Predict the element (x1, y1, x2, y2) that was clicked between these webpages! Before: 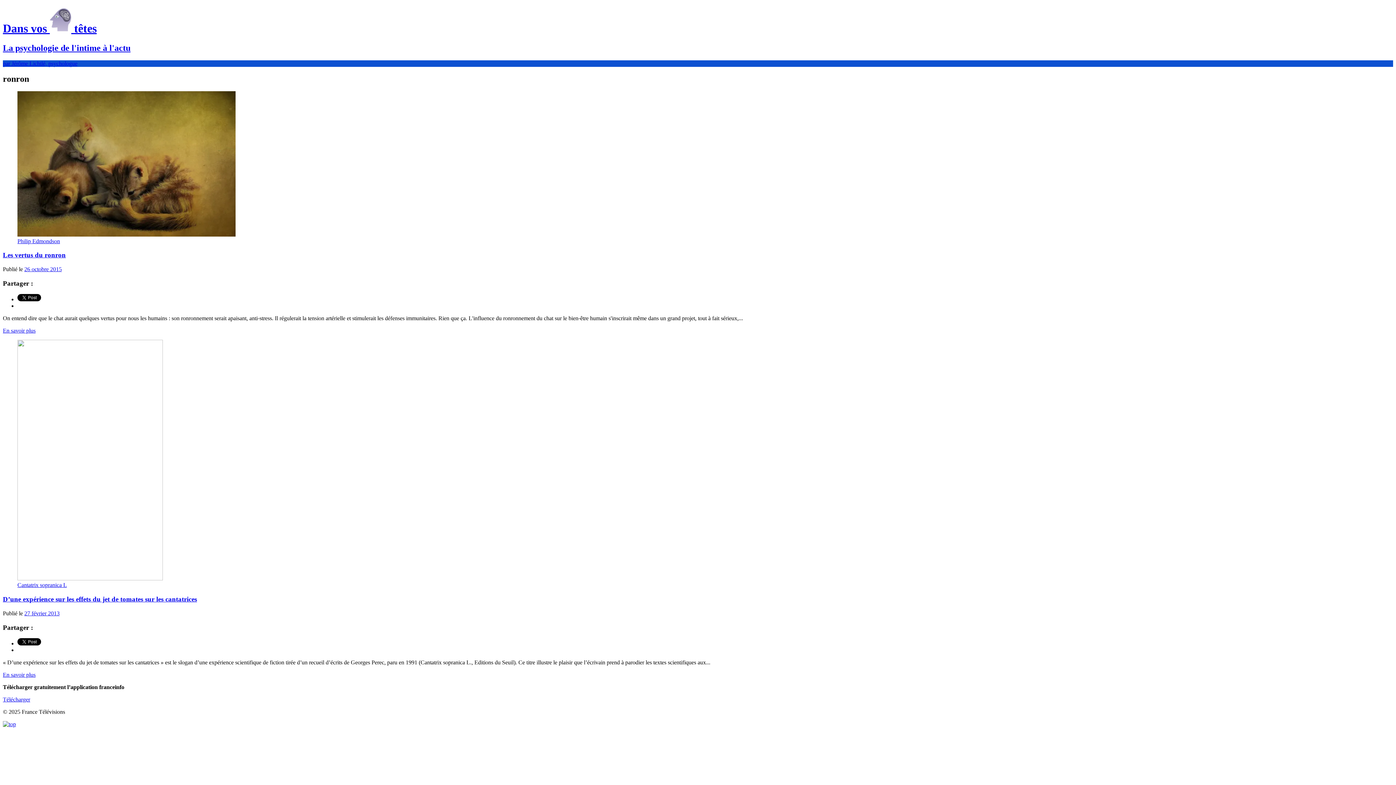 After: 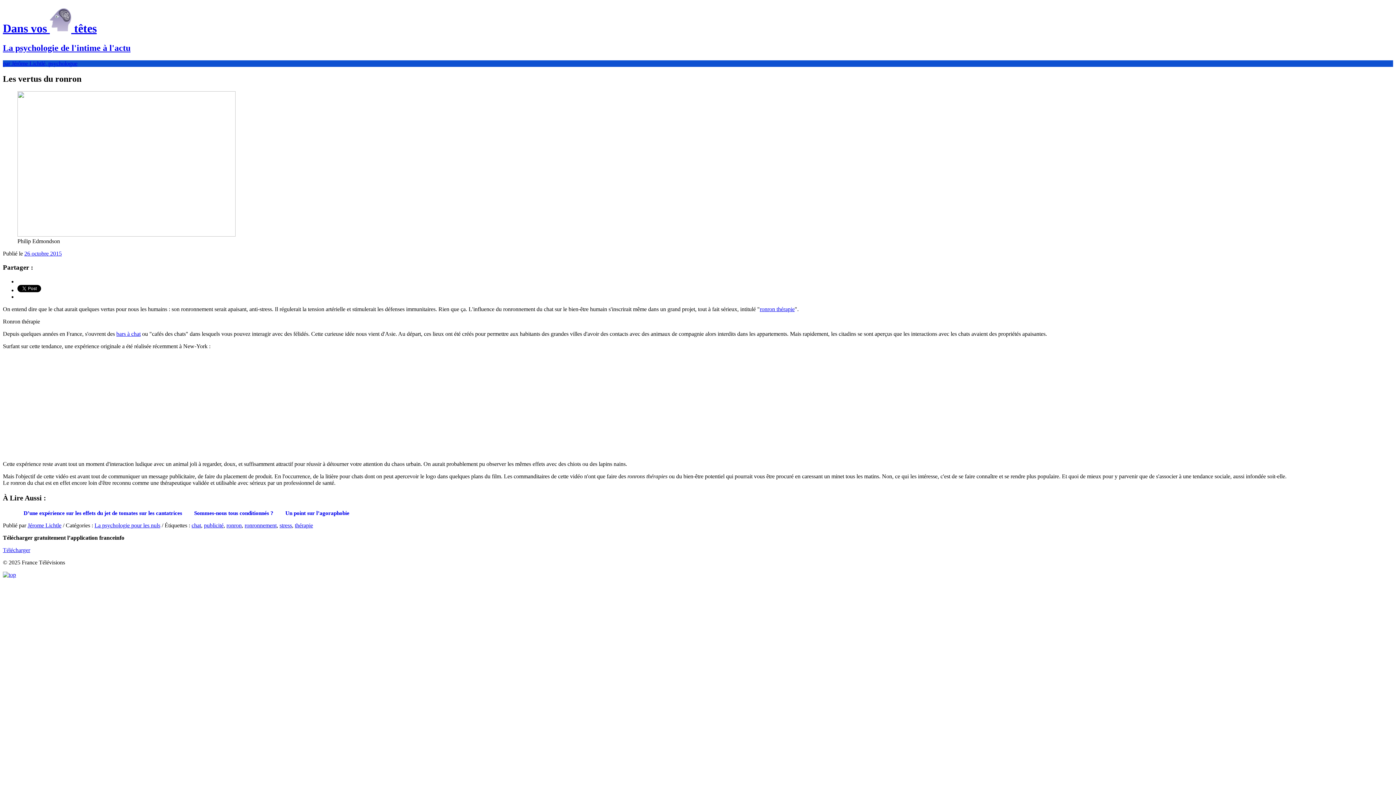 Action: bbox: (17, 231, 1378, 244) label: Philip Edmondson